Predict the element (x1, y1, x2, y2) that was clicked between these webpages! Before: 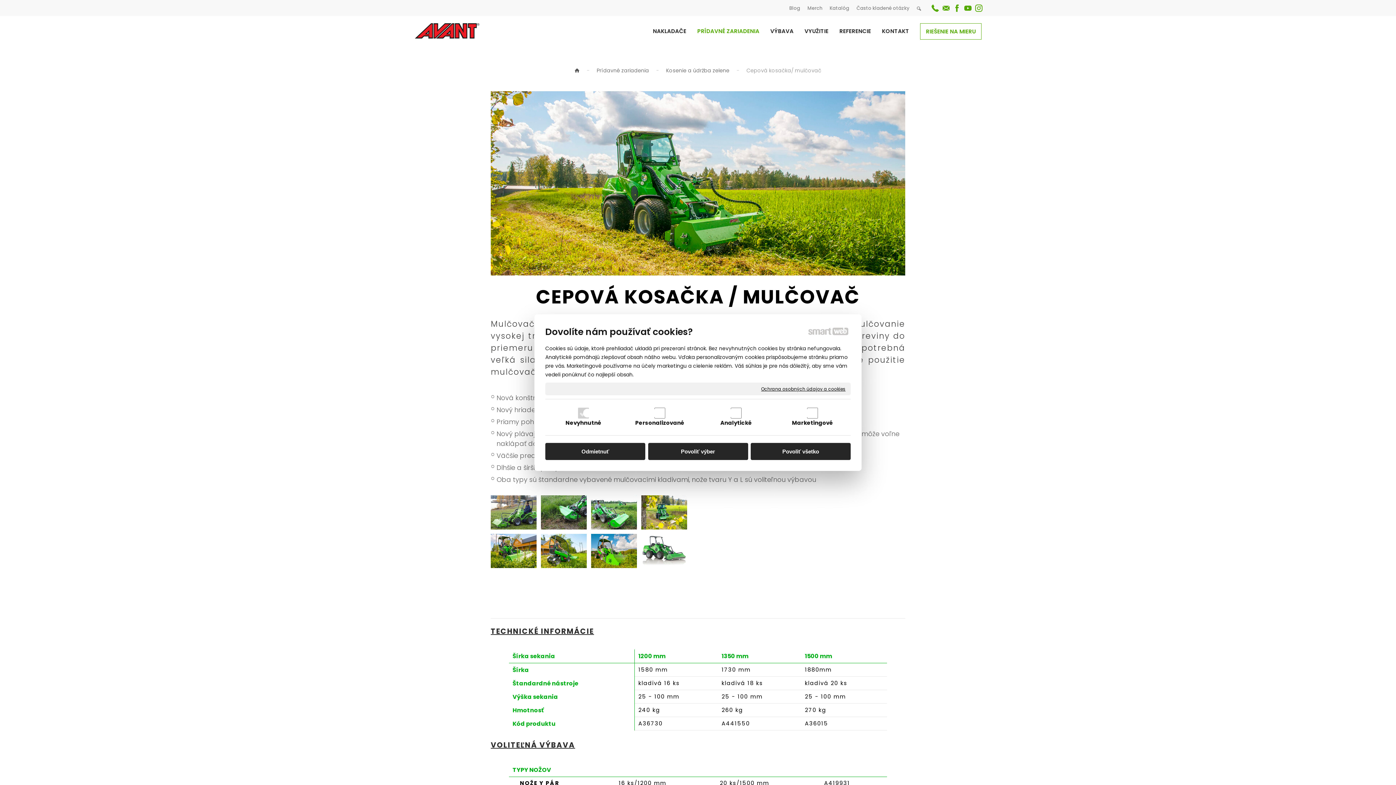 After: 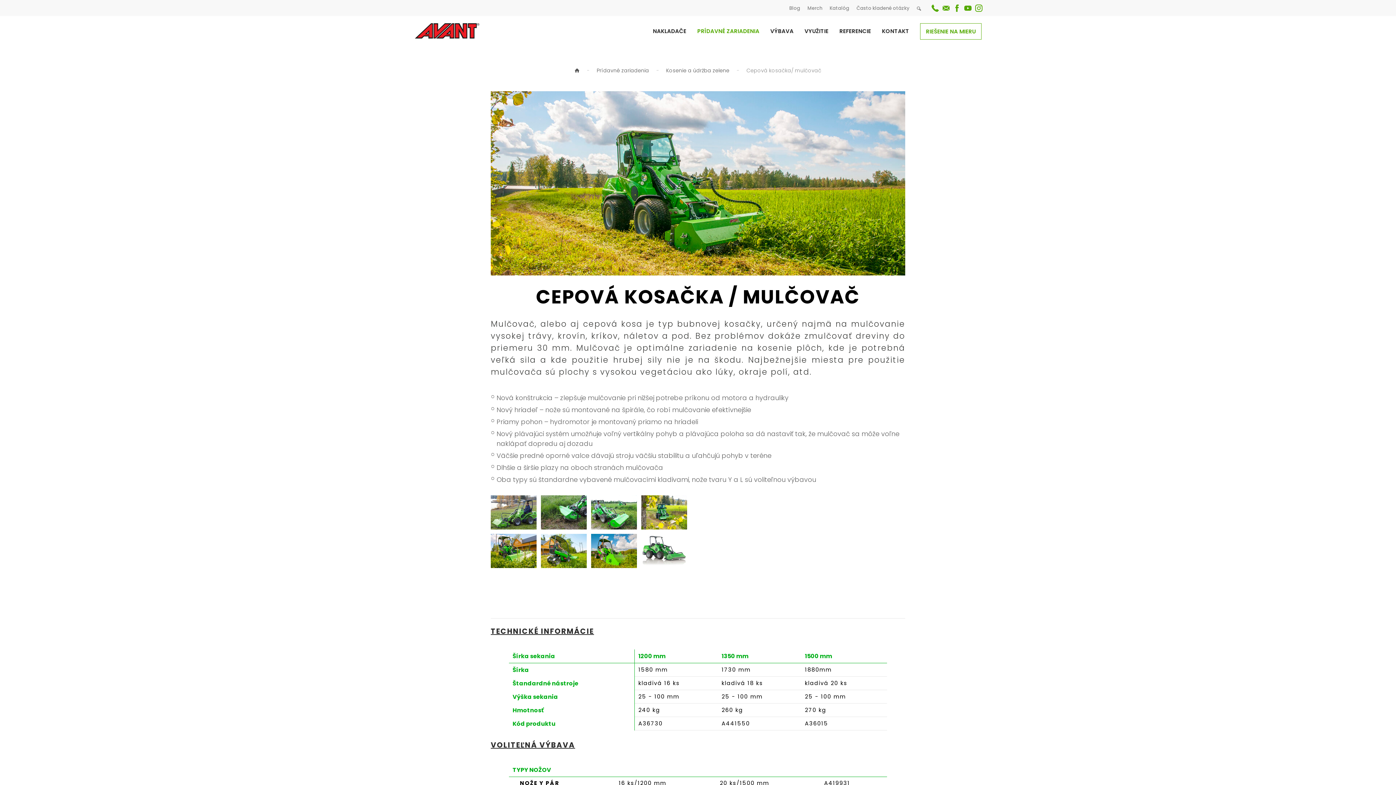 Action: label: Povoliť všetko bbox: (750, 443, 850, 460)